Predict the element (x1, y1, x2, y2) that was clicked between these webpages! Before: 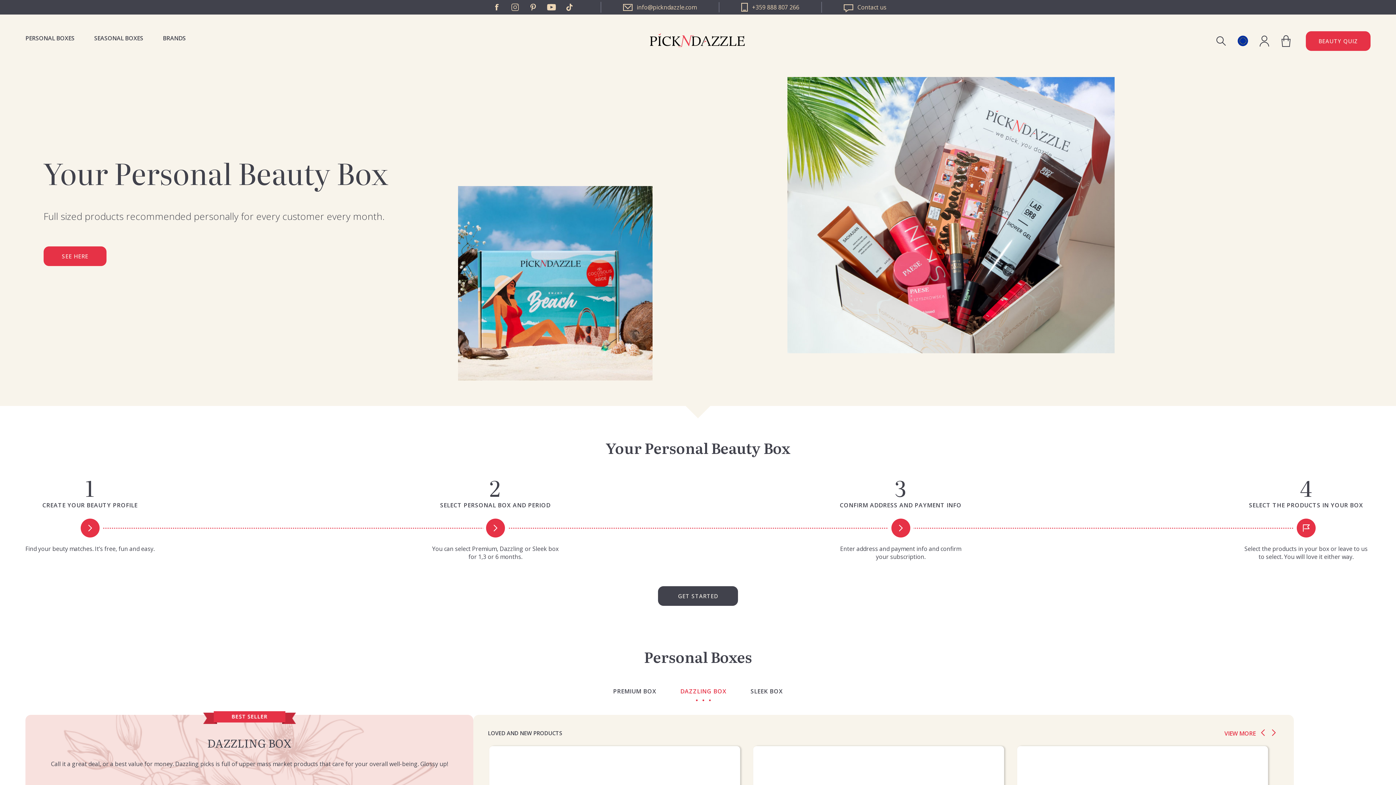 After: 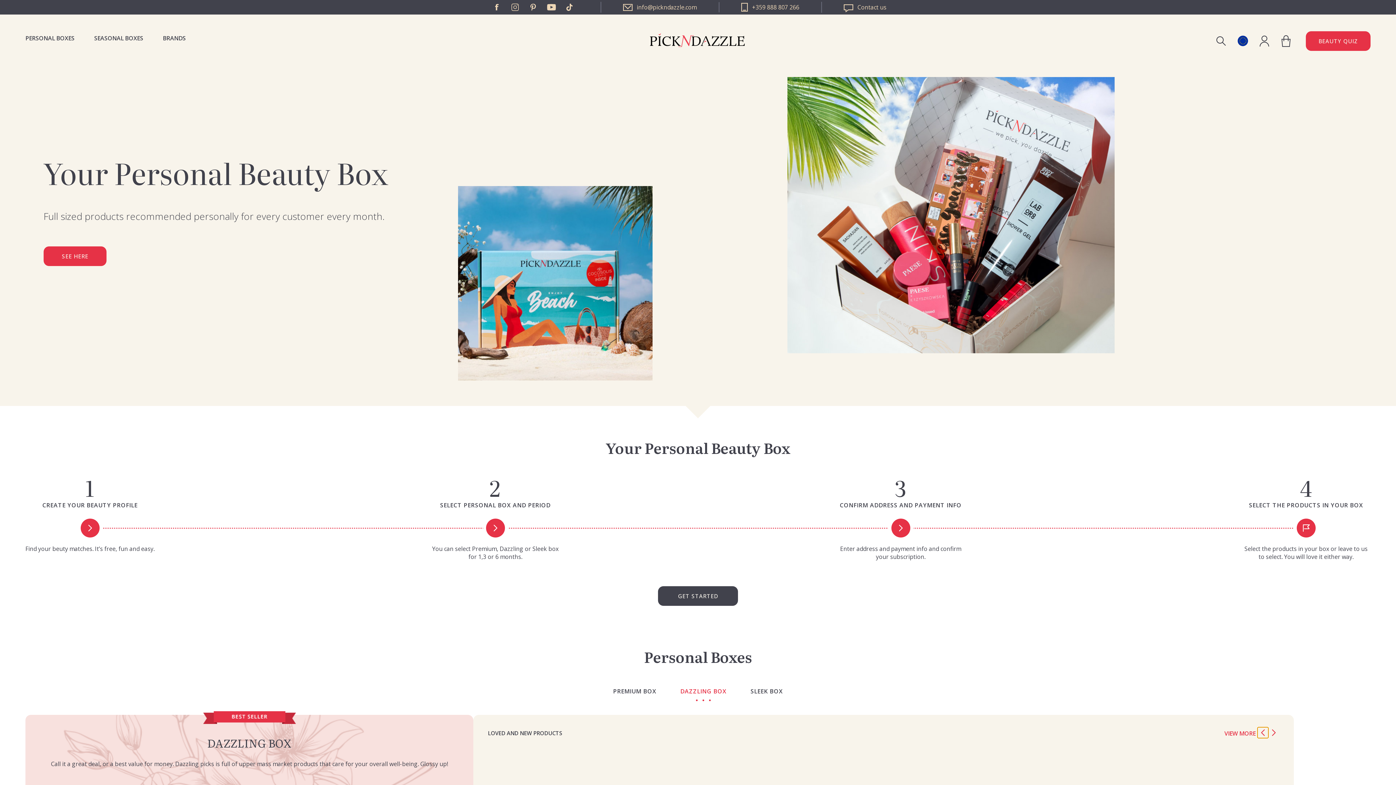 Action: label: Previous bbox: (1257, 727, 1268, 738)